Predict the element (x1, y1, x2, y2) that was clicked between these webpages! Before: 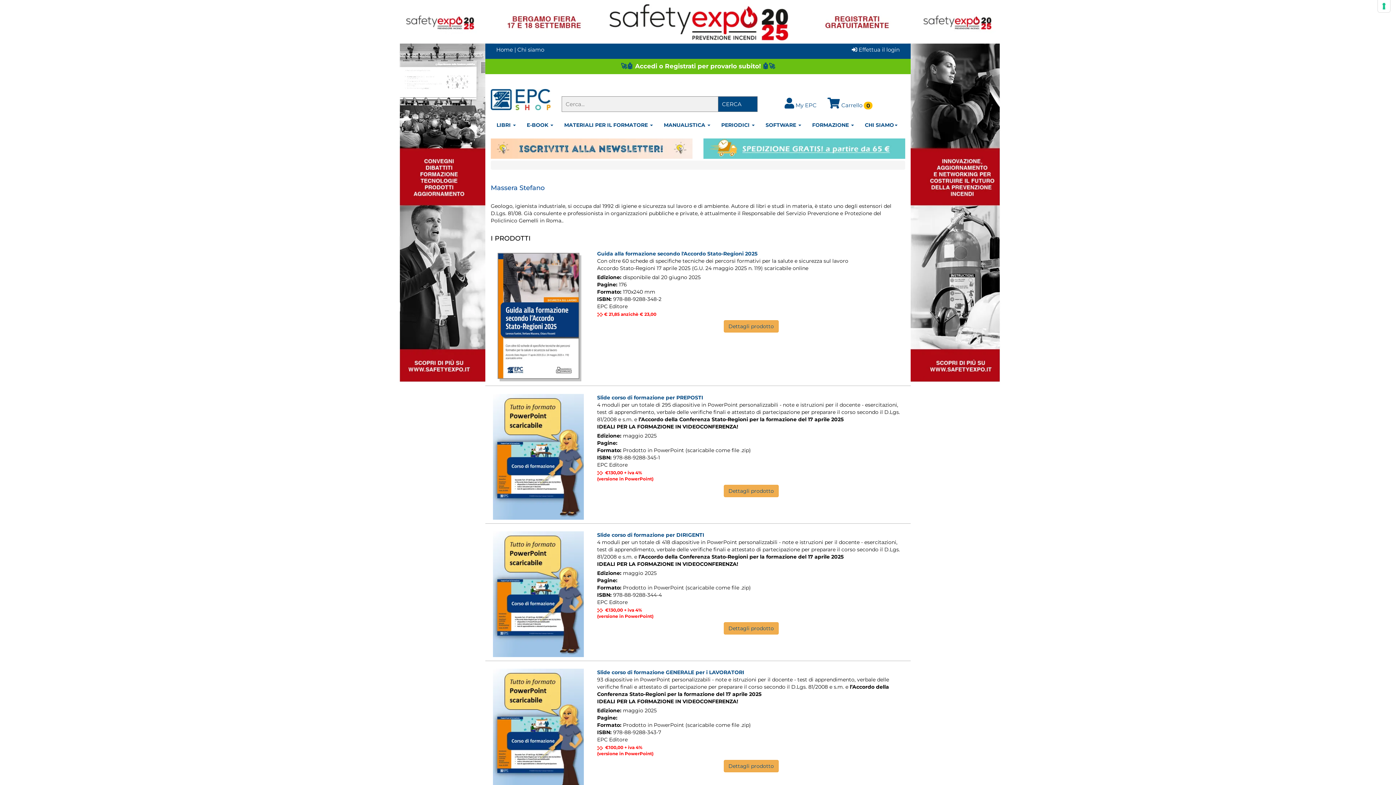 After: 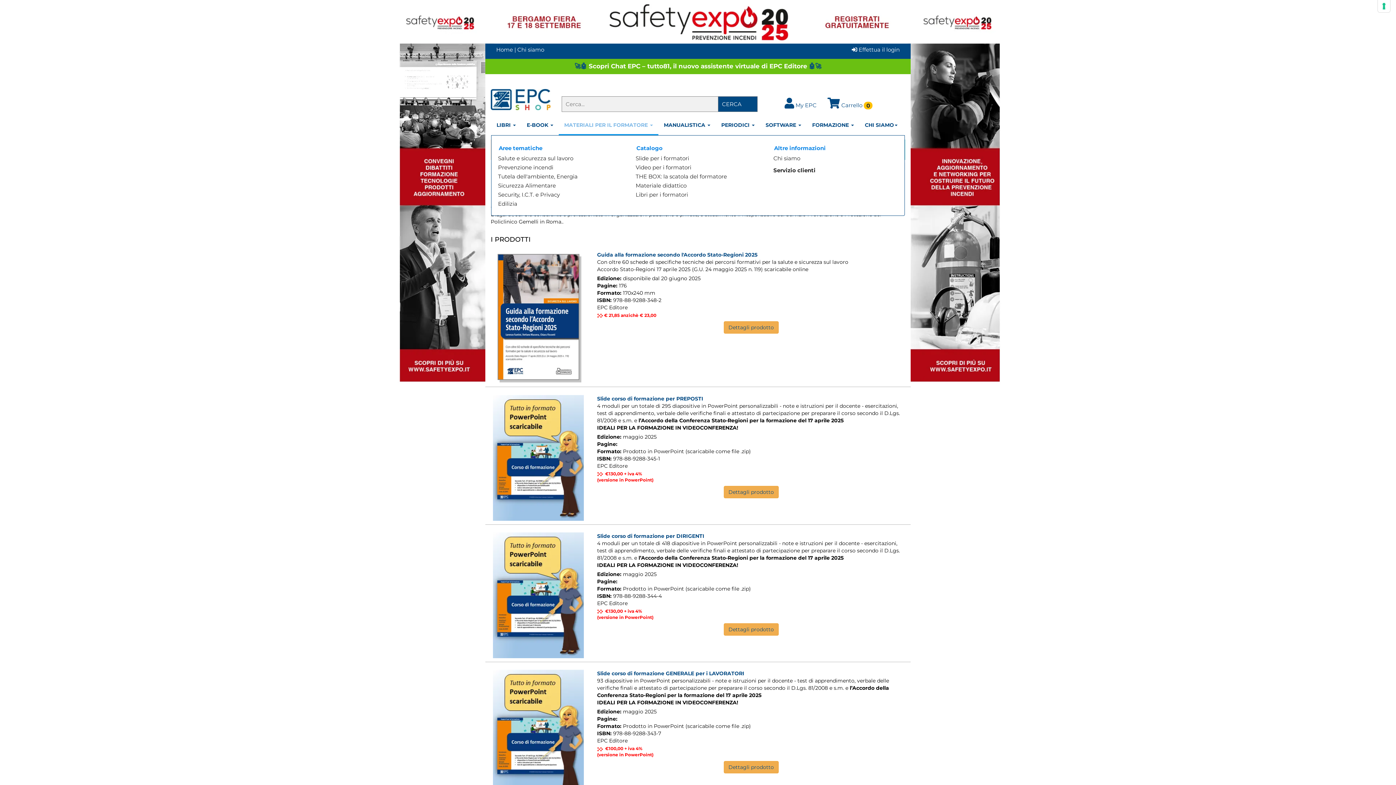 Action: bbox: (558, 115, 658, 134) label: MATERIALI PER IL FORMATORE 